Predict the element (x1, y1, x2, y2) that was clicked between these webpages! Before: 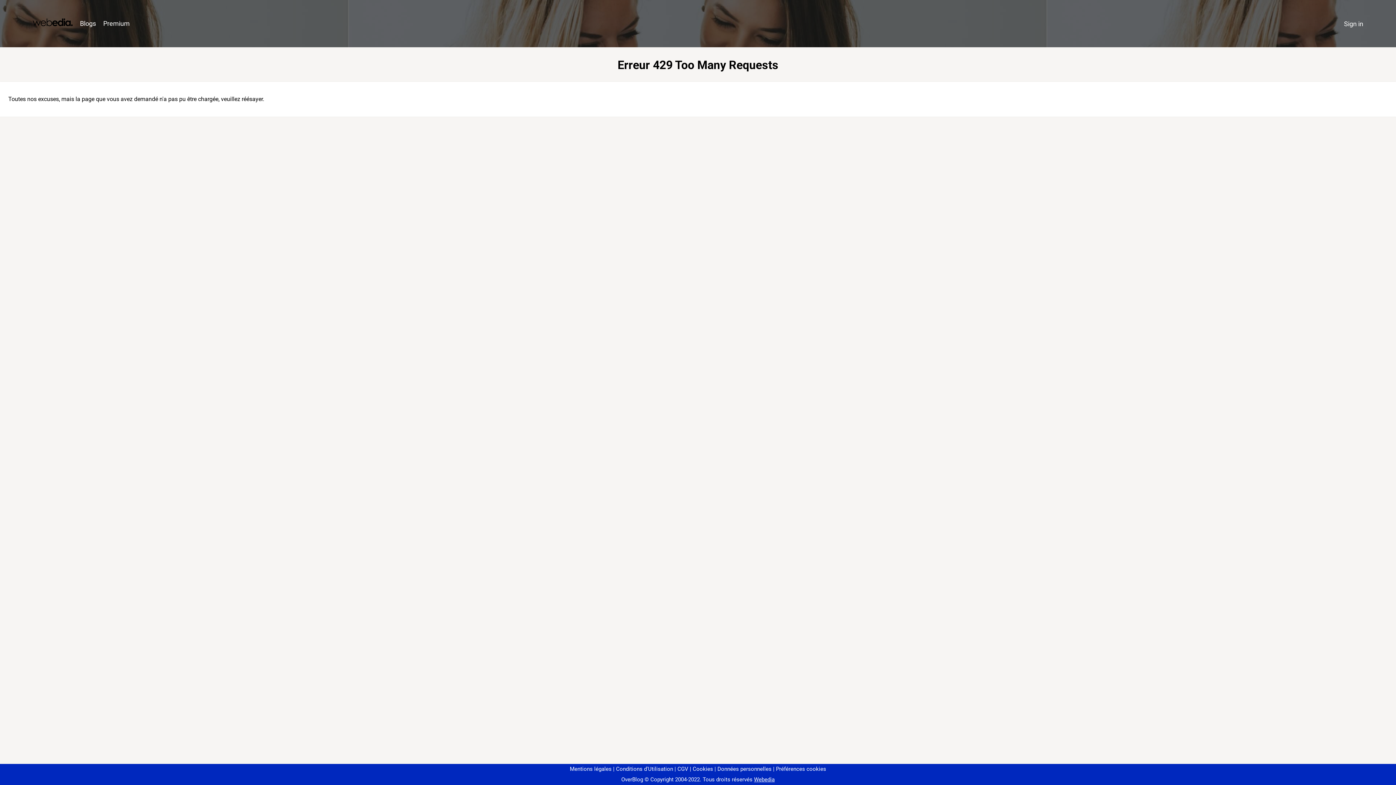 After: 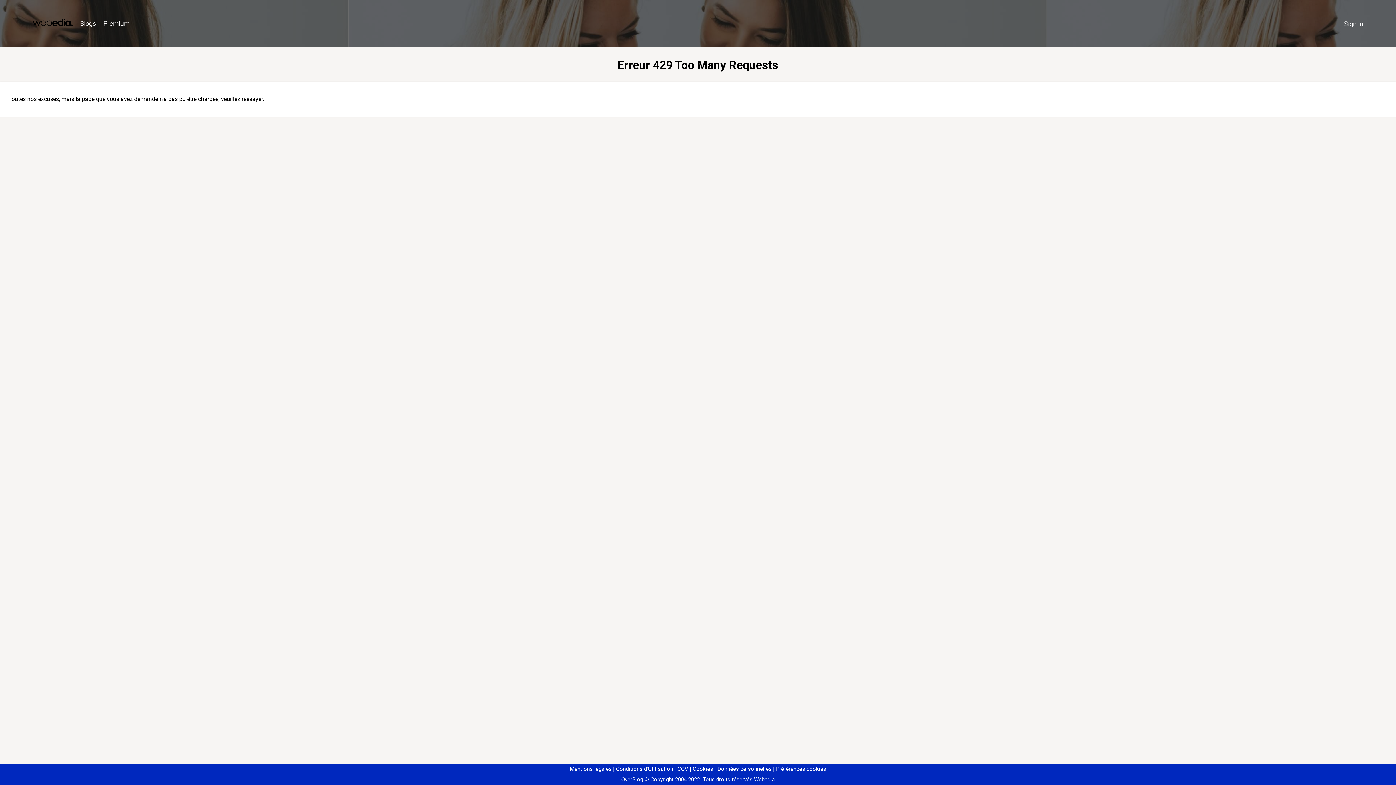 Action: label: Préférences cookies bbox: (773, 766, 826, 772)